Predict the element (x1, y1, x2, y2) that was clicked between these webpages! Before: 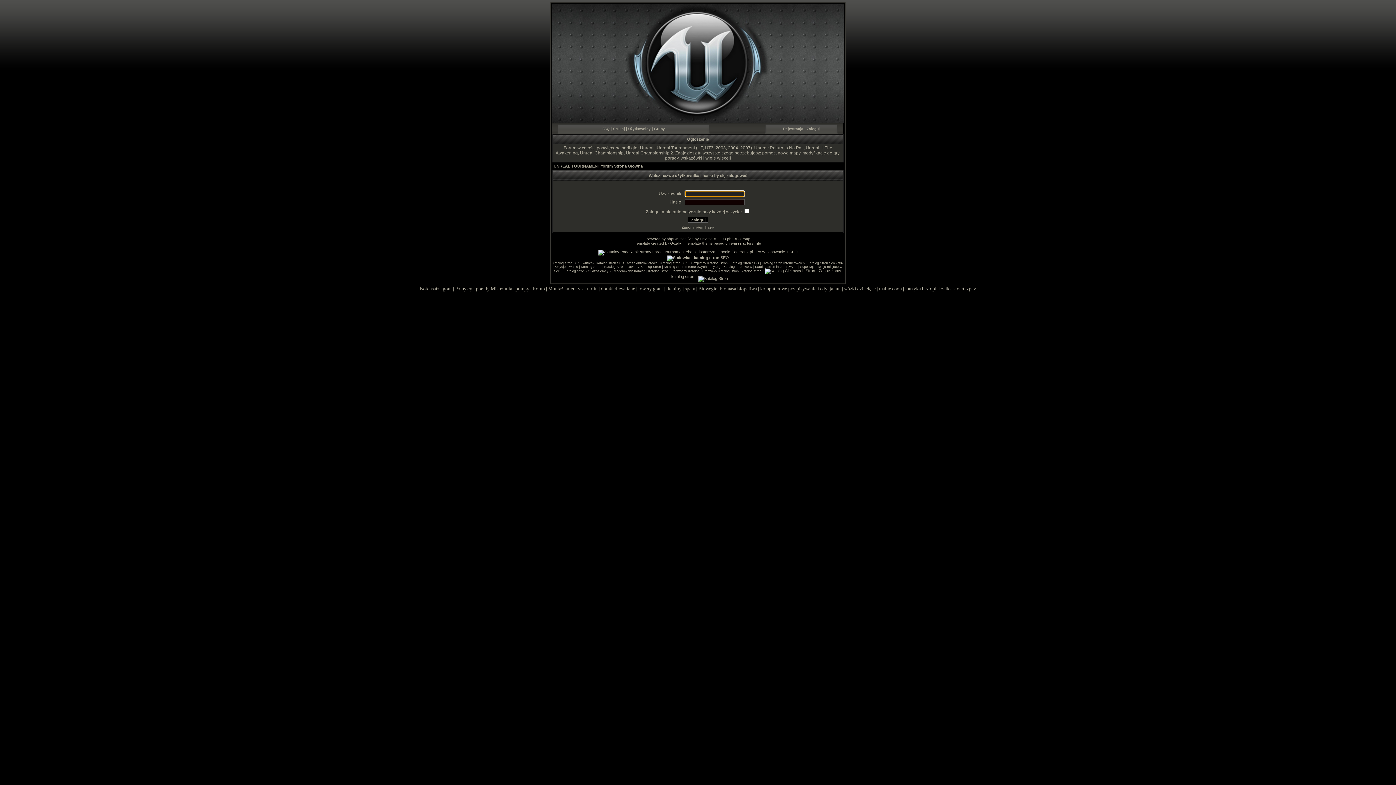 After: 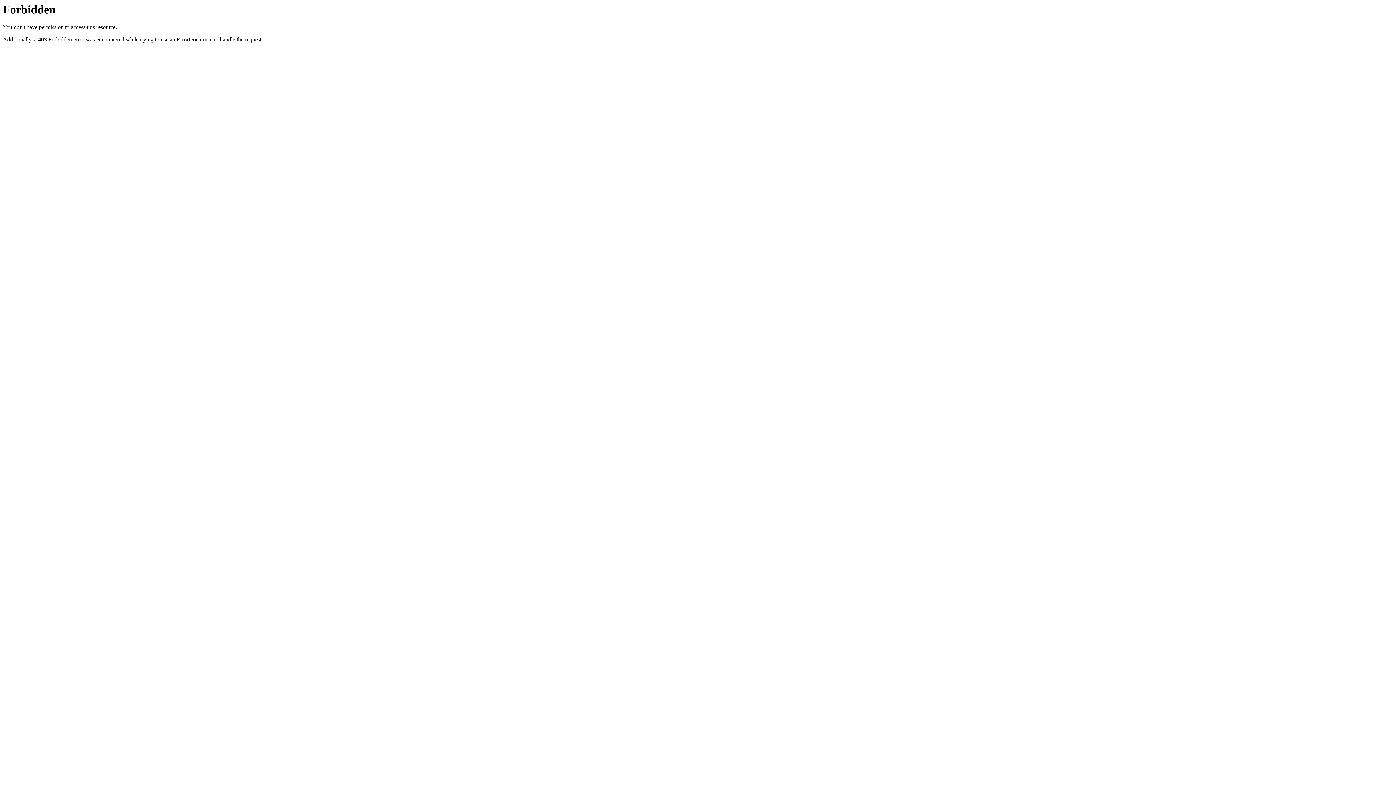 Action: bbox: (515, 286, 529, 291) label: pompy